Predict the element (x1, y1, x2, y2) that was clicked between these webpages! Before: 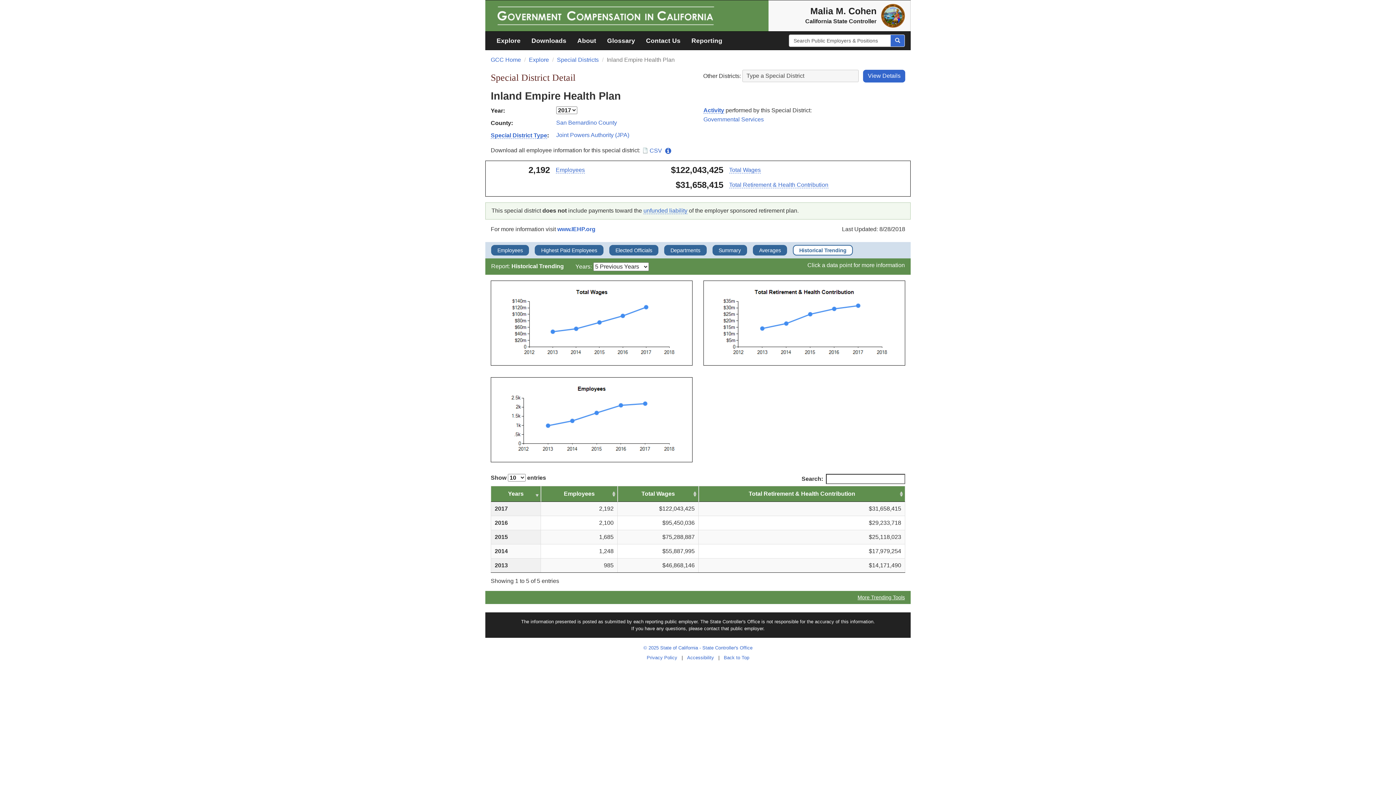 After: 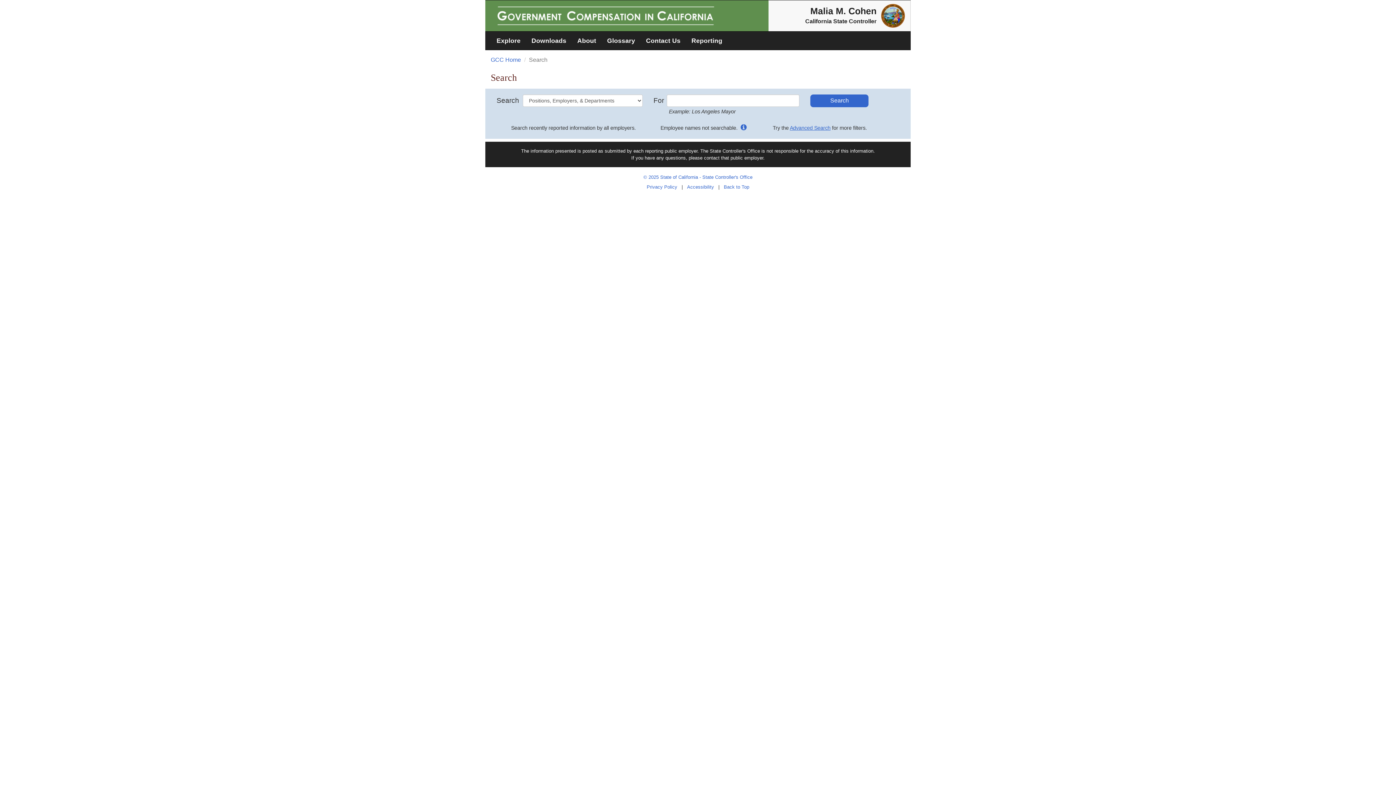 Action: bbox: (890, 34, 905, 46)